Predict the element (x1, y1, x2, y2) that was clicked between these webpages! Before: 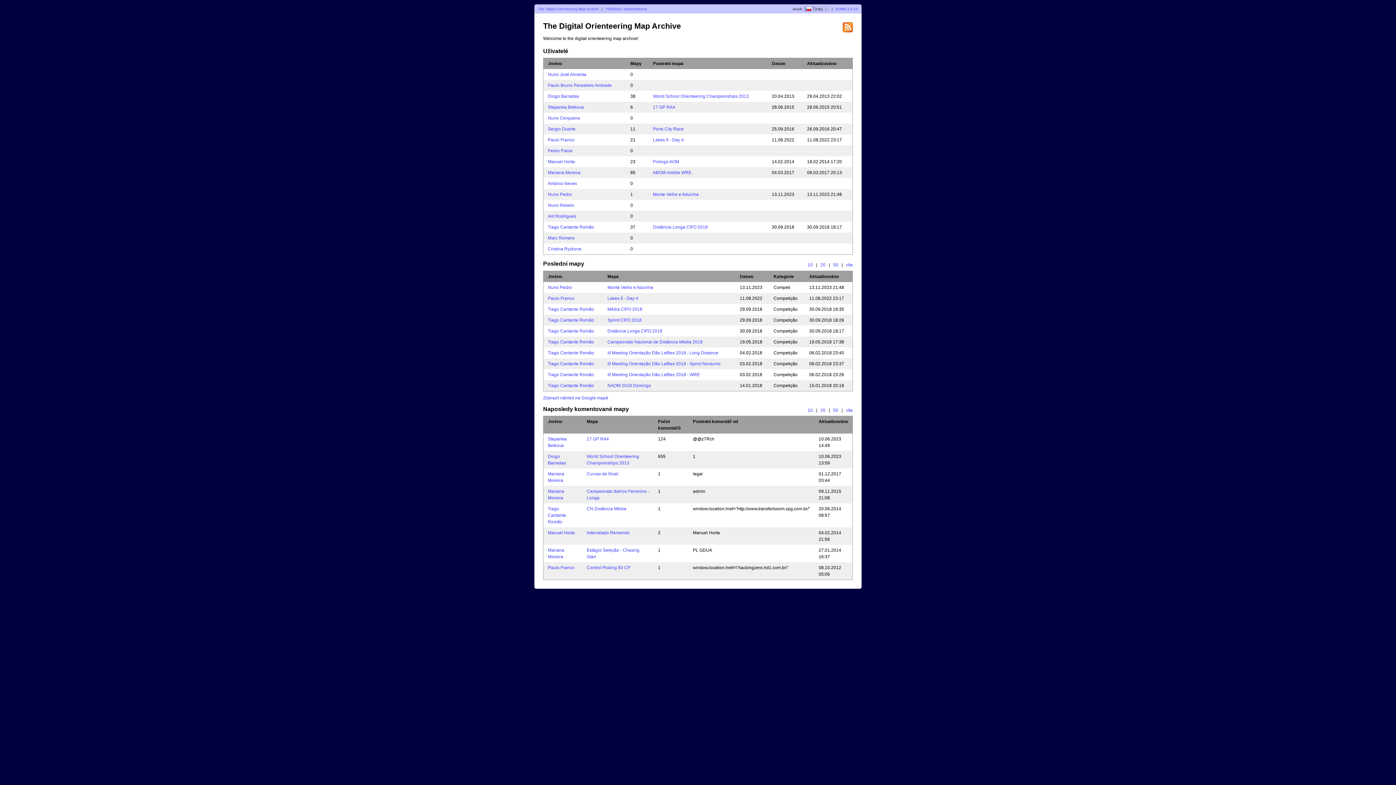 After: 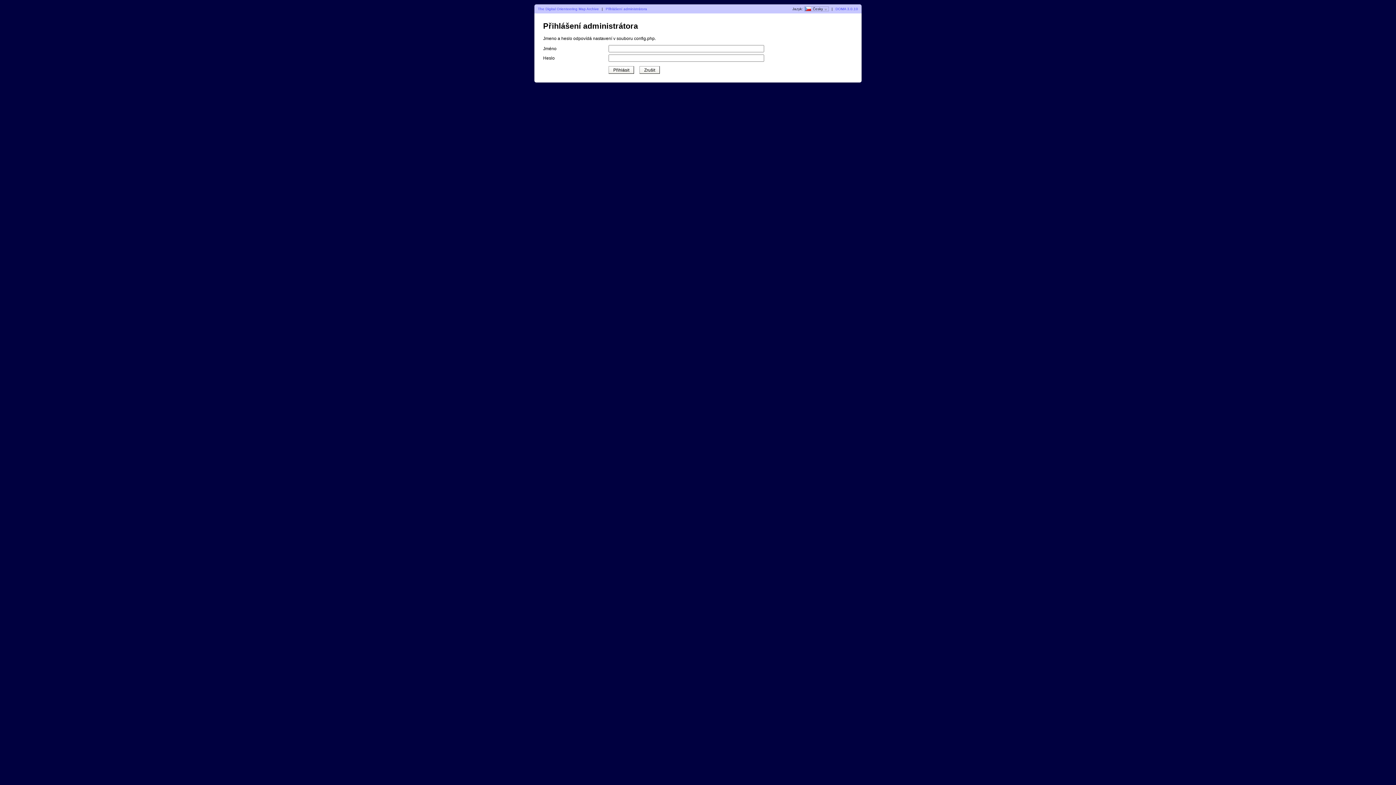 Action: bbox: (605, 6, 647, 10) label: Přihlášení administrátora